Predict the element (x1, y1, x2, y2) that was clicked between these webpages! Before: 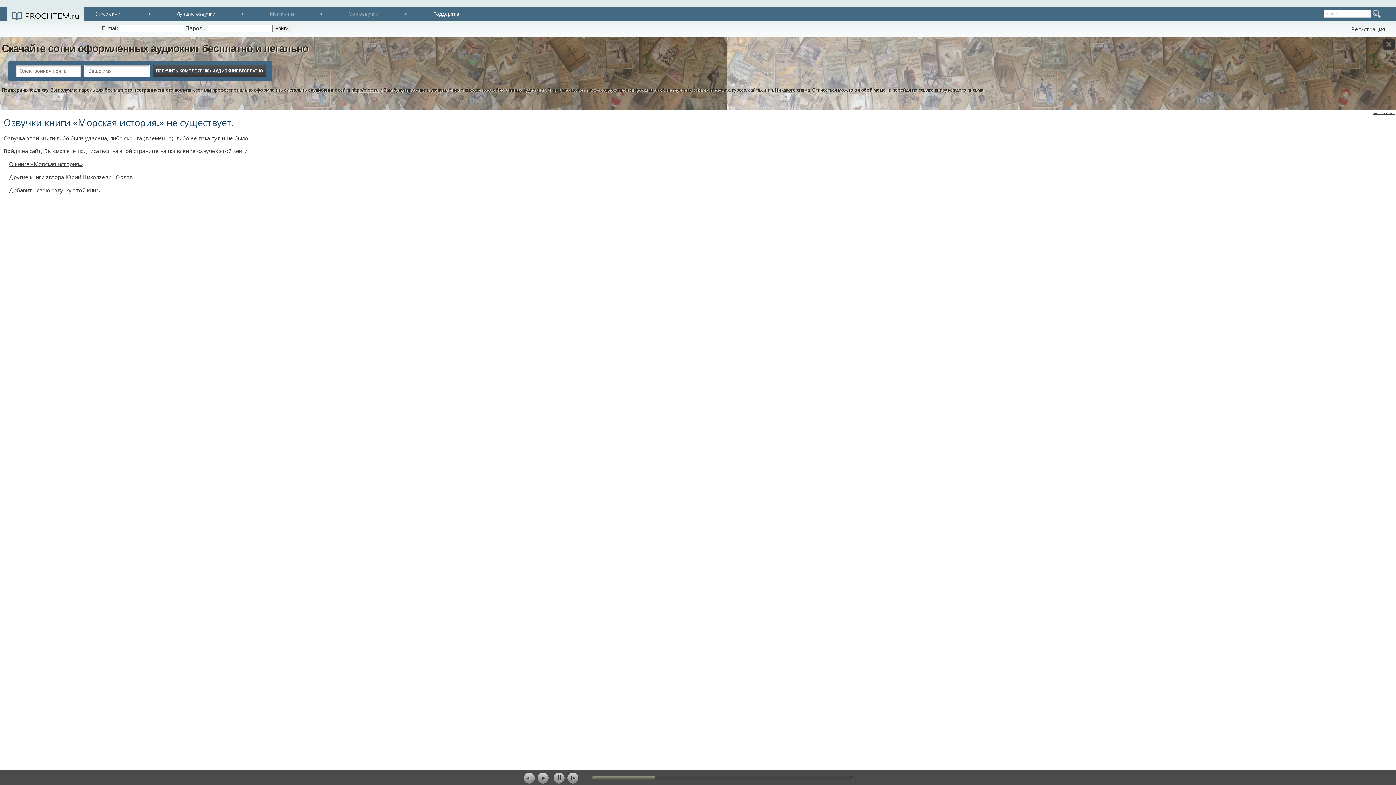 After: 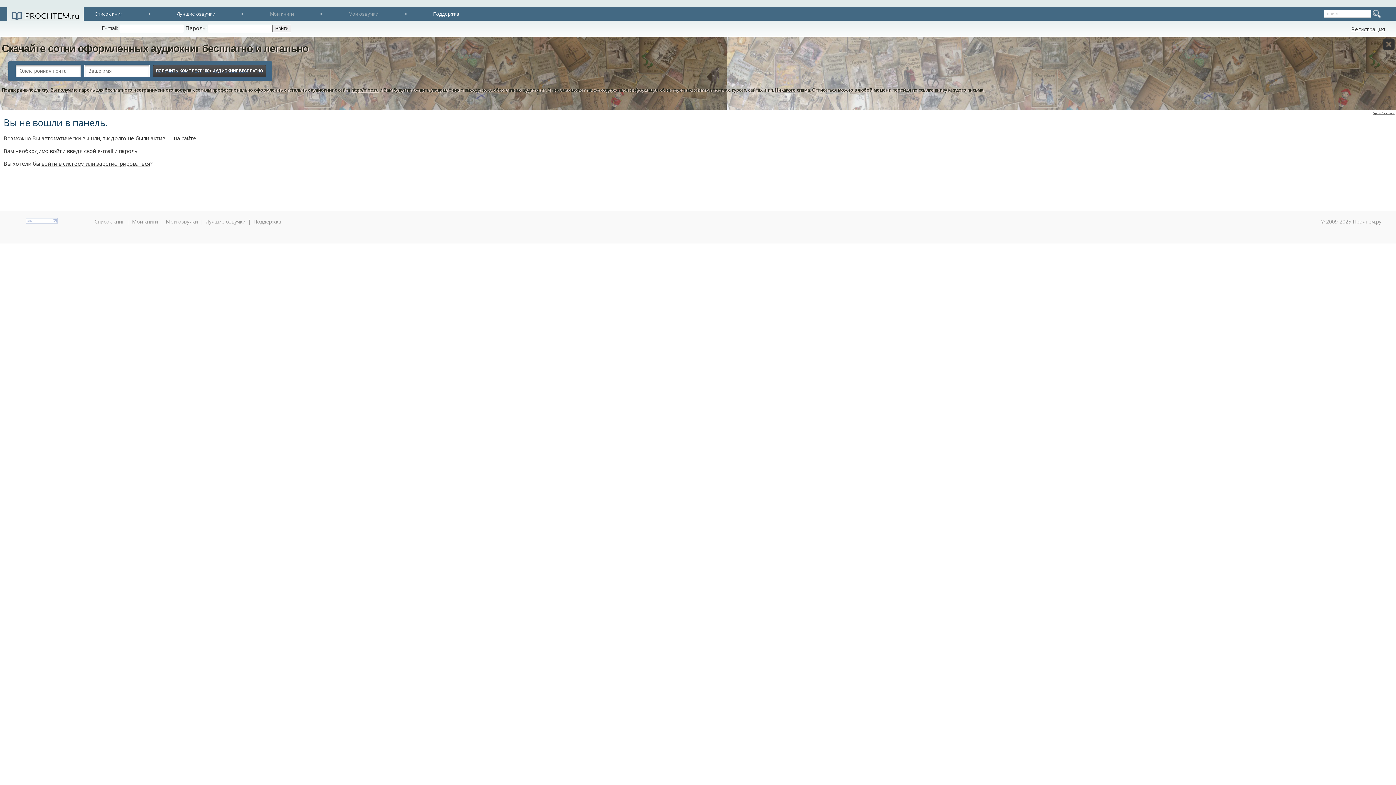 Action: label: Мои книги bbox: (269, 10, 293, 17)